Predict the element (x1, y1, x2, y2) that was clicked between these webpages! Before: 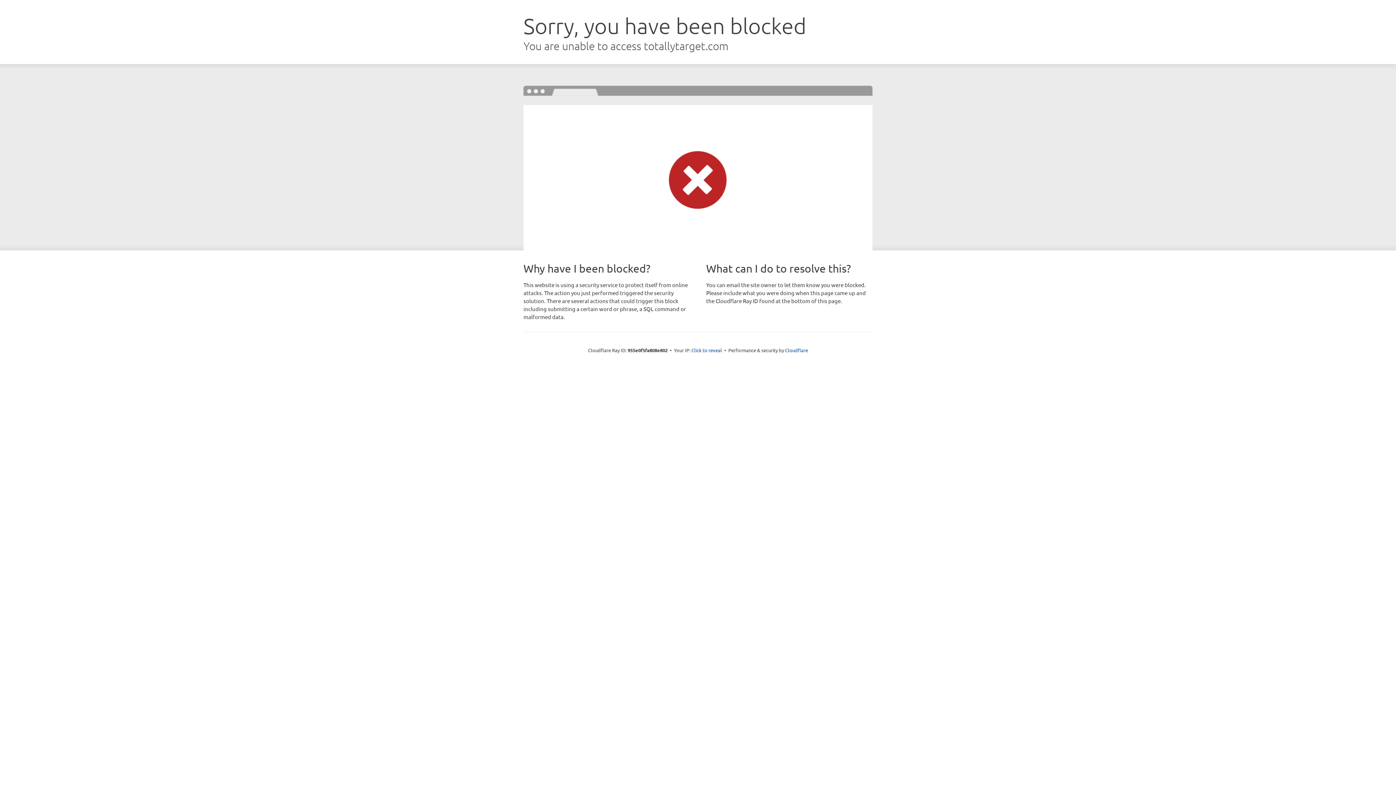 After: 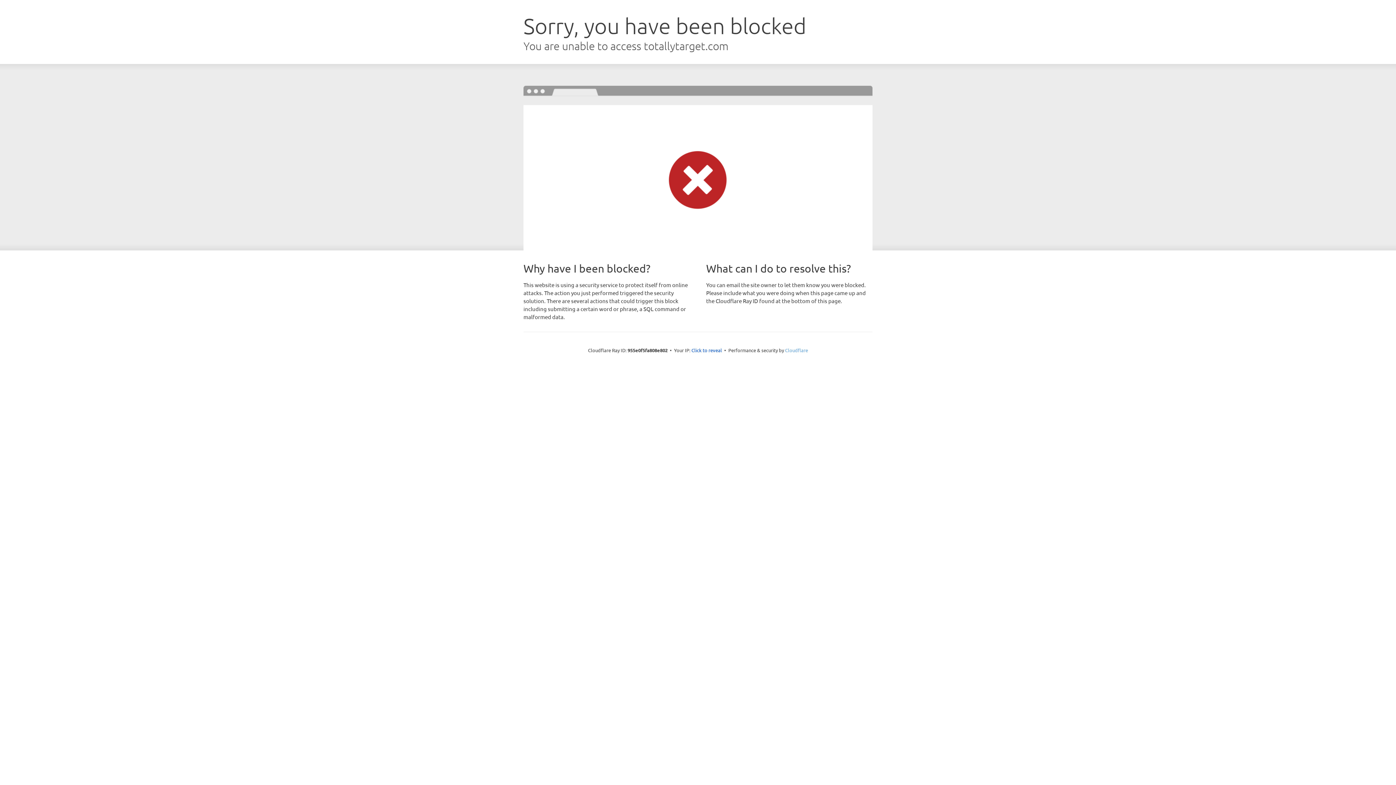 Action: bbox: (785, 347, 808, 353) label: Cloudflare